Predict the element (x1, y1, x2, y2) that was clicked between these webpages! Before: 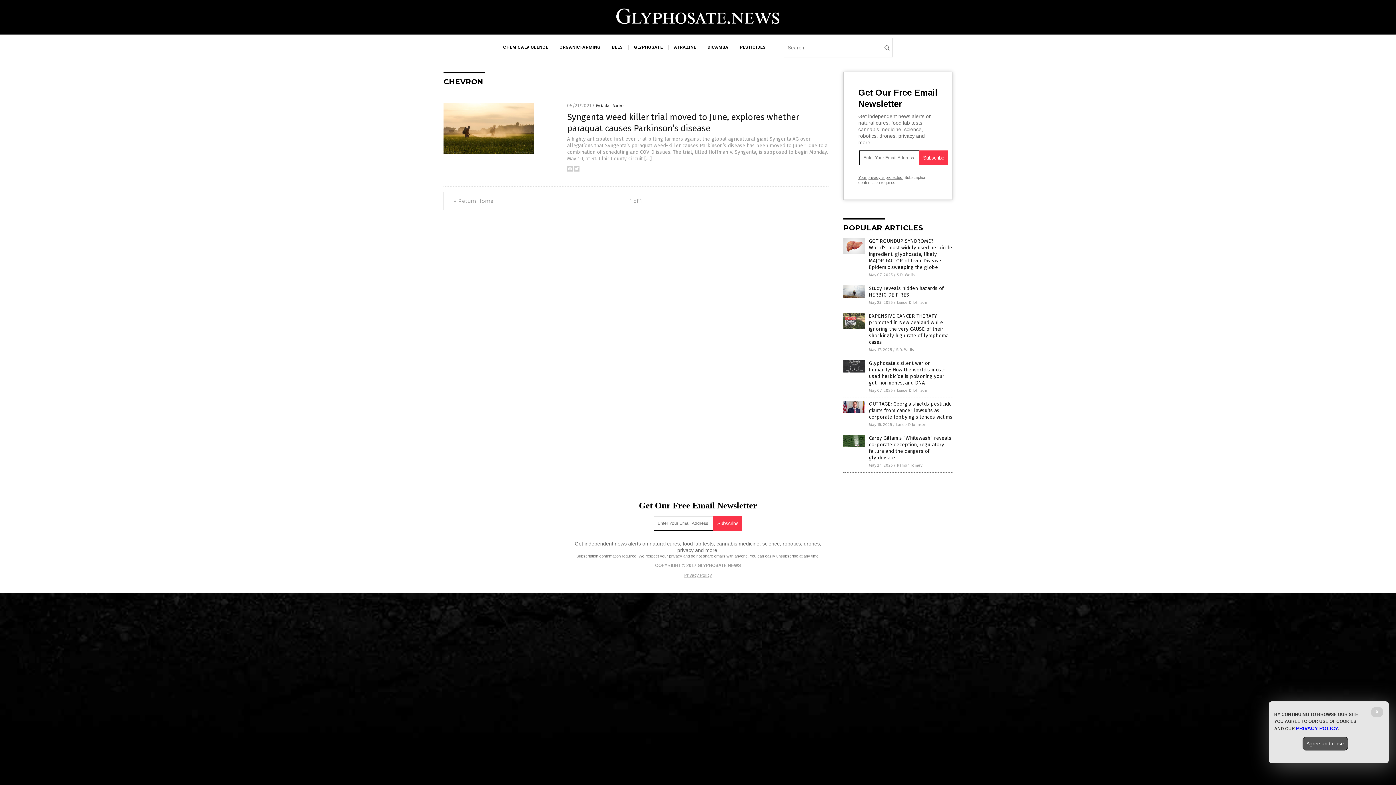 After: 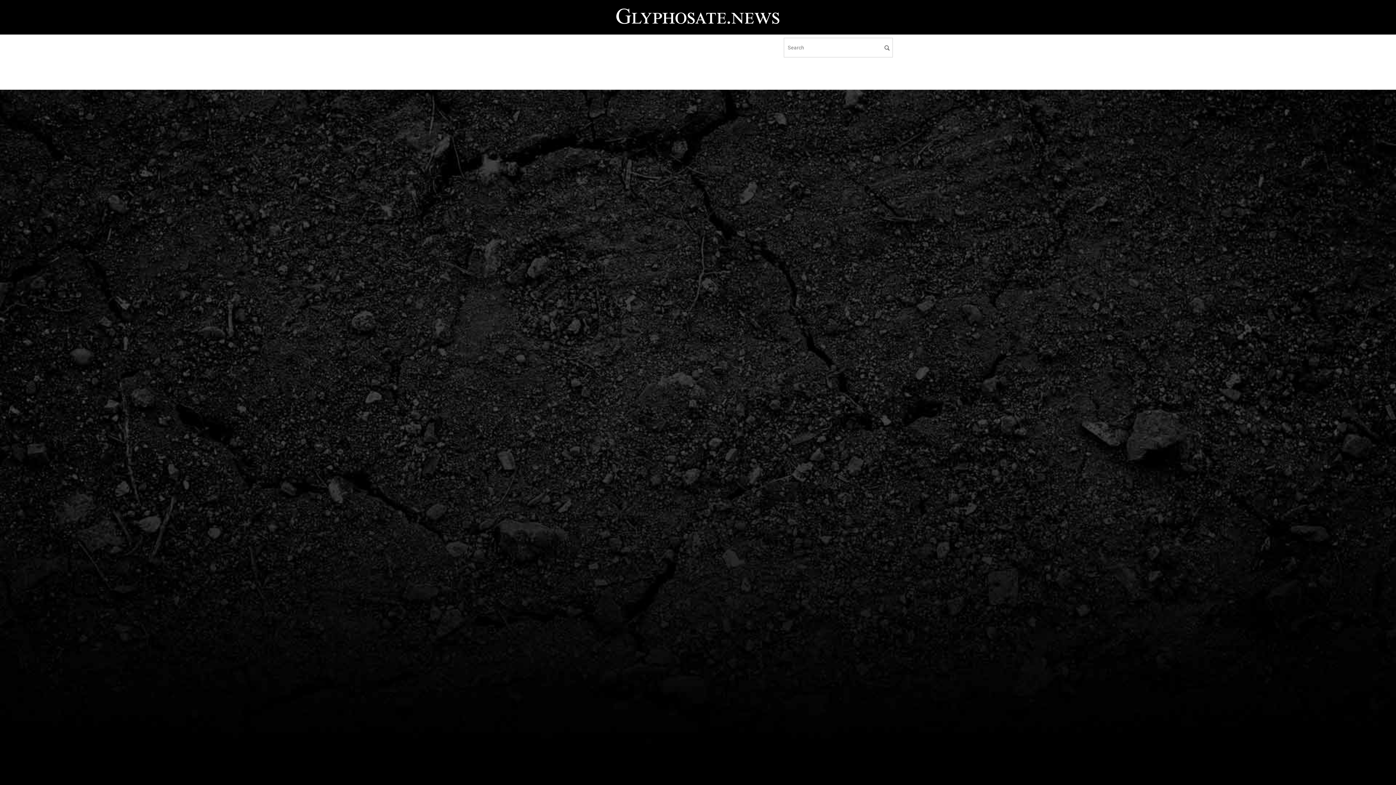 Action: bbox: (869, 238, 952, 270) label: GOT ROUNDUP SYNDROME? World's most widely used herbicide ingredient, glyphosate, likely MAJOR FACTOR of Liver Disease Epidemic sweeping the globe